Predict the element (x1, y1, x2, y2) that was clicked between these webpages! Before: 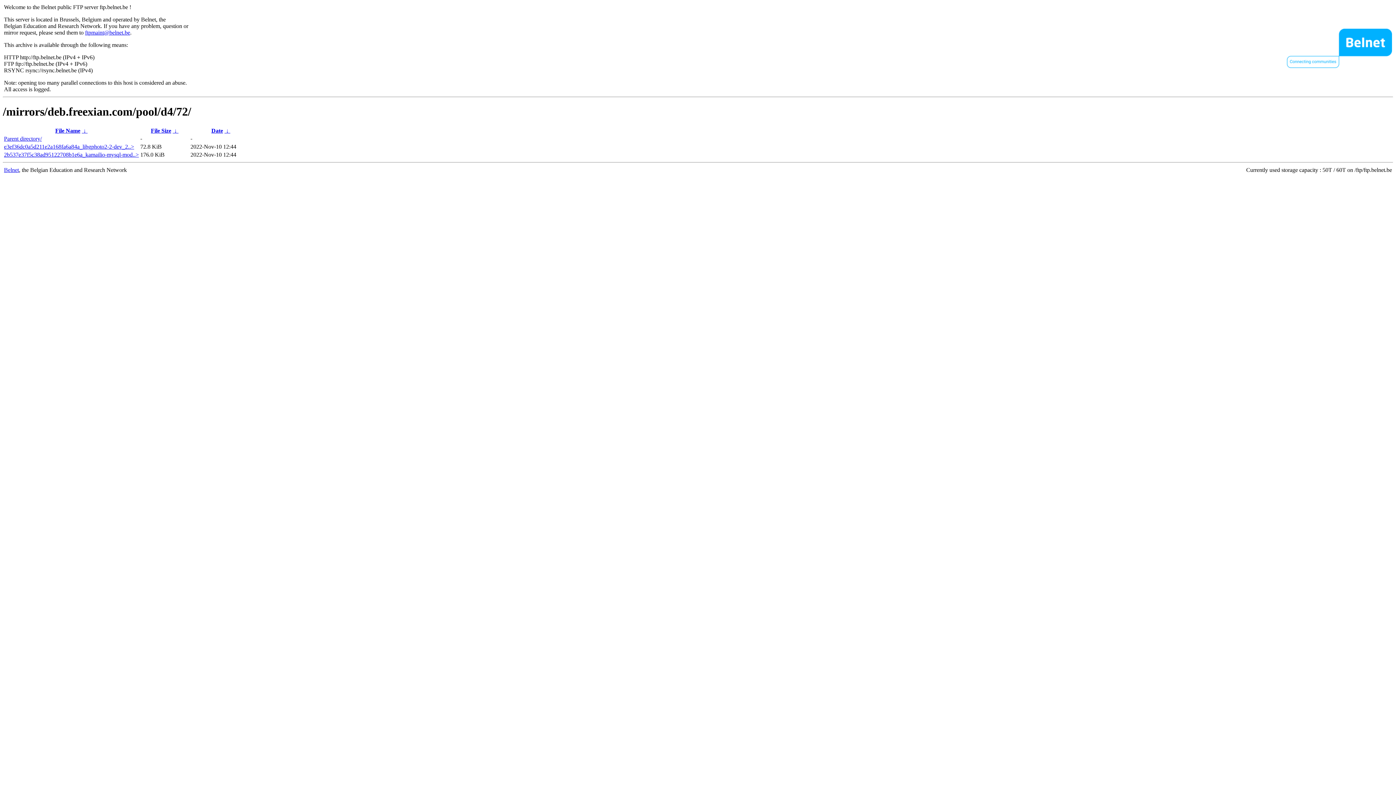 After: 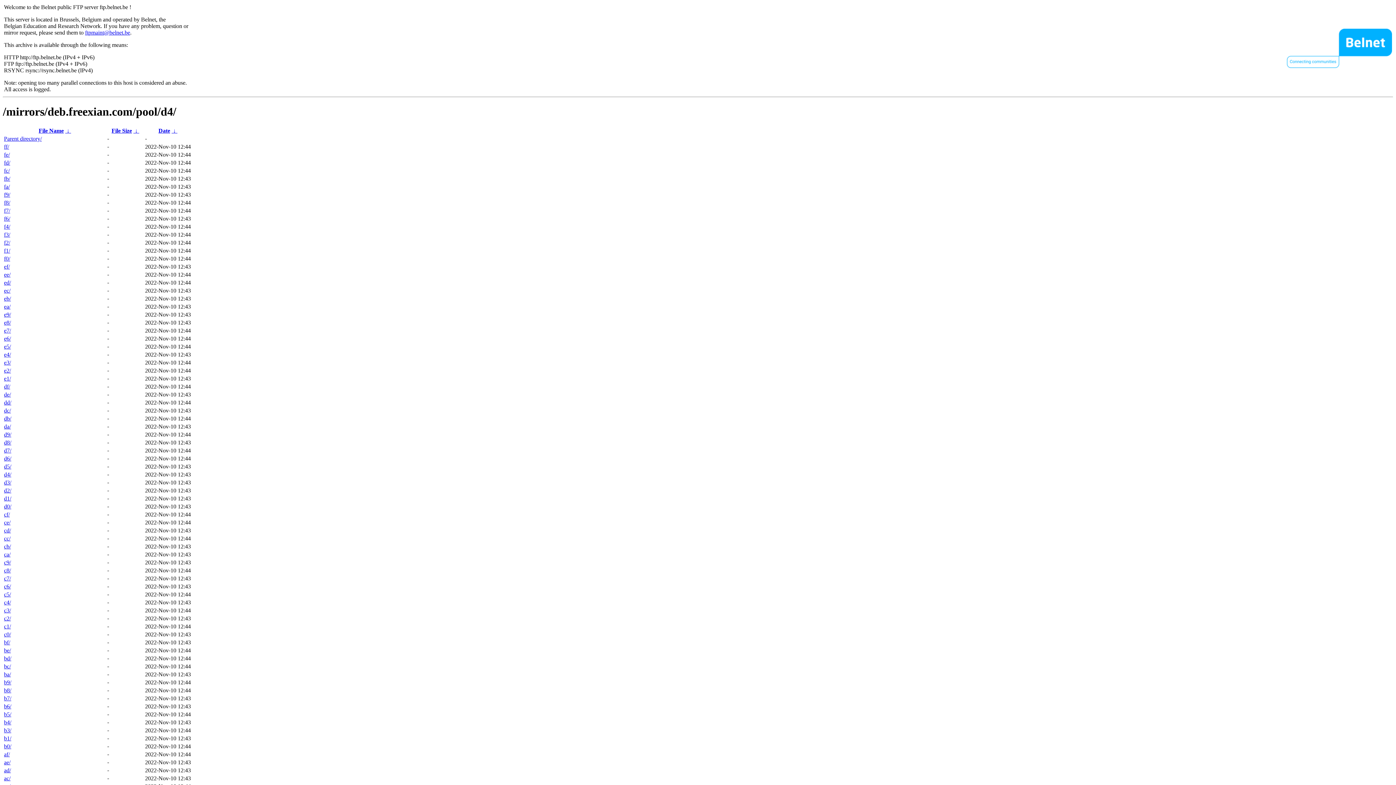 Action: label: Parent directory/ bbox: (4, 135, 41, 141)